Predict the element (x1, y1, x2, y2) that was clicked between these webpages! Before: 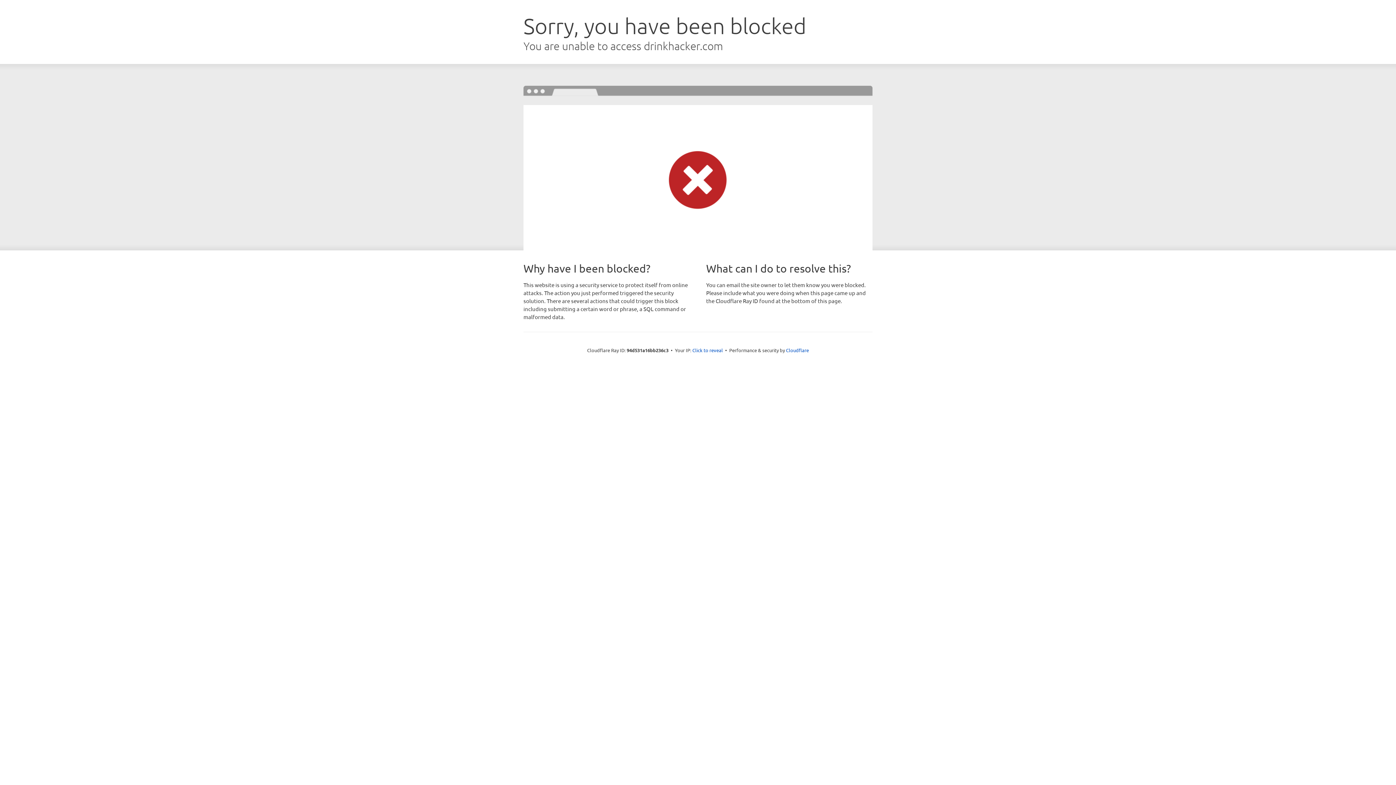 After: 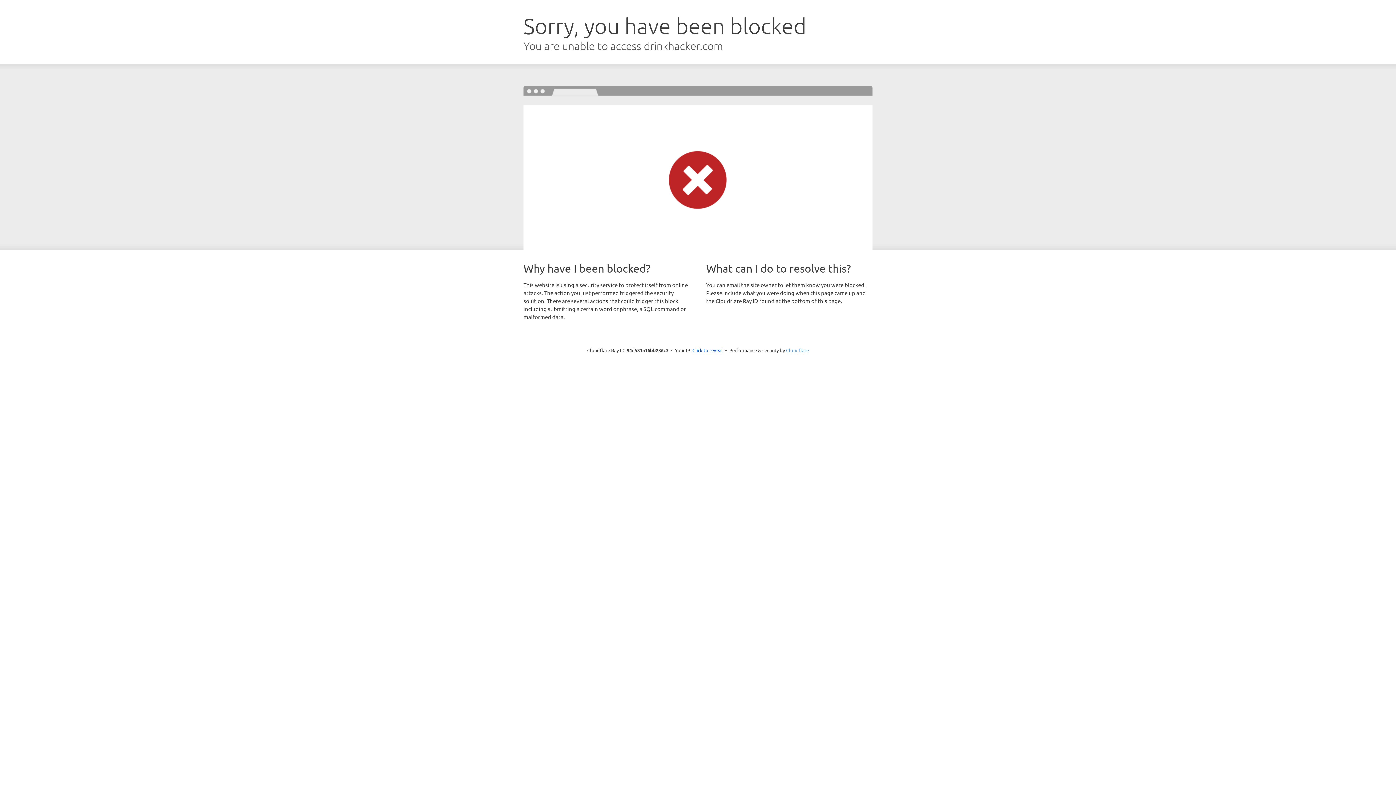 Action: bbox: (786, 347, 809, 353) label: Cloudflare